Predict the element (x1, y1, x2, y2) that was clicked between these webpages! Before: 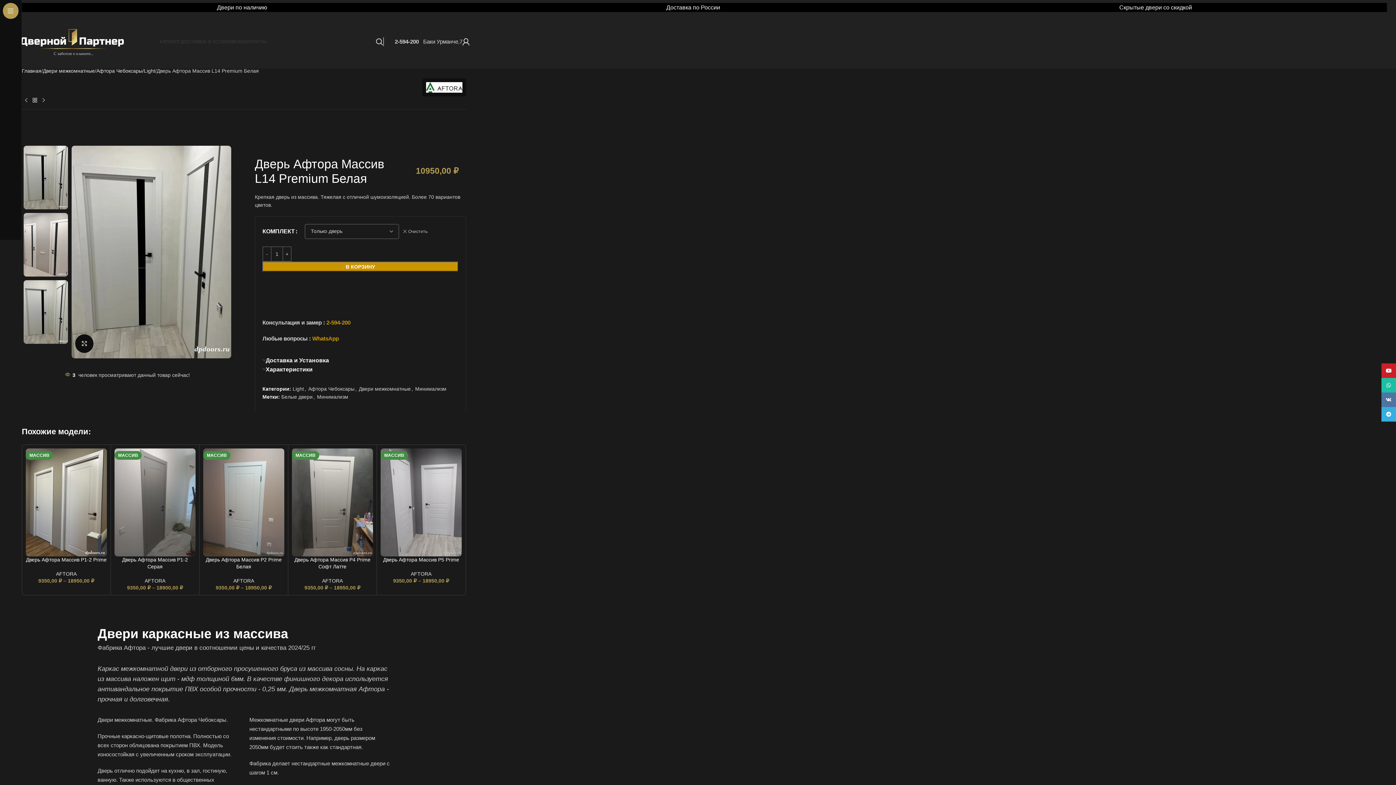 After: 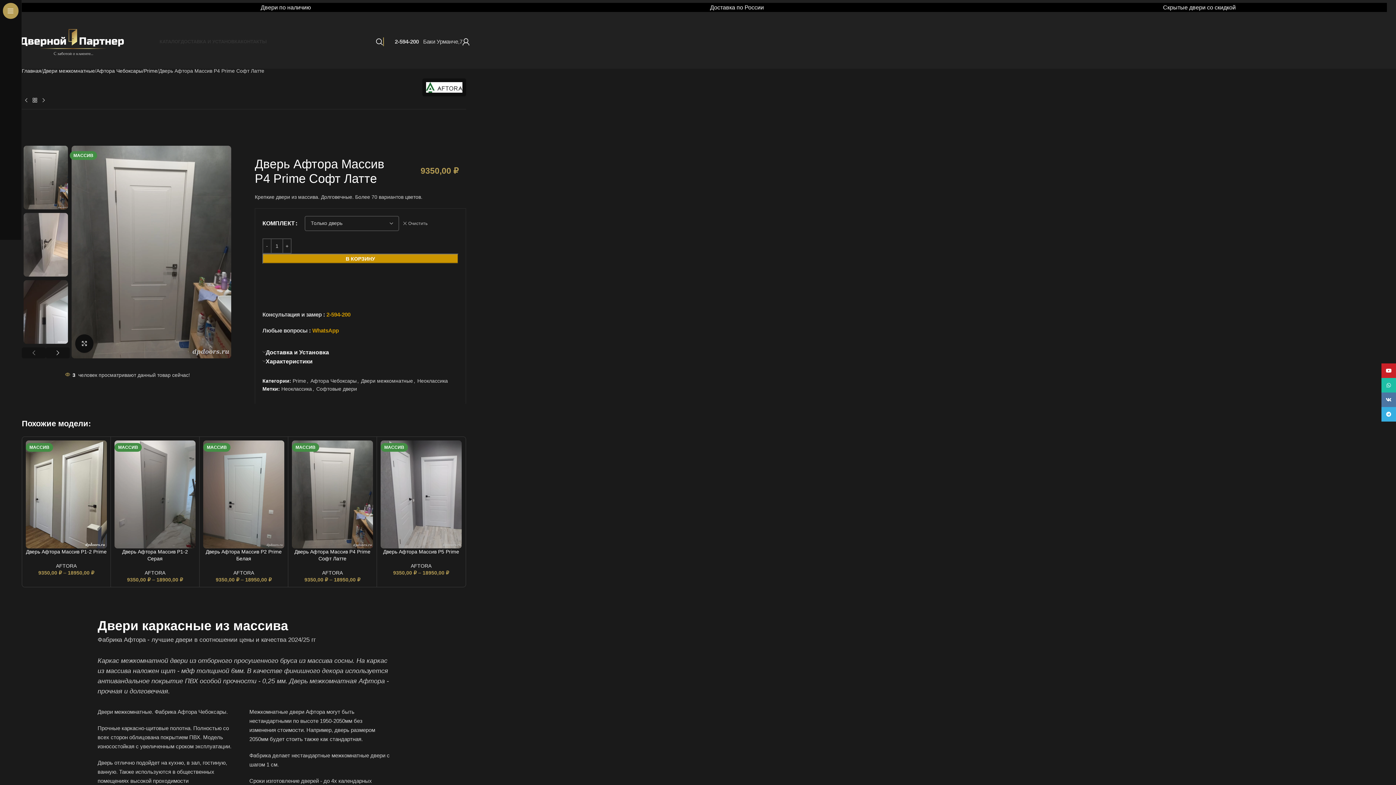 Action: label: Дверь Афтора Массив P4 Prime Софт Латте bbox: (292, 448, 373, 556)